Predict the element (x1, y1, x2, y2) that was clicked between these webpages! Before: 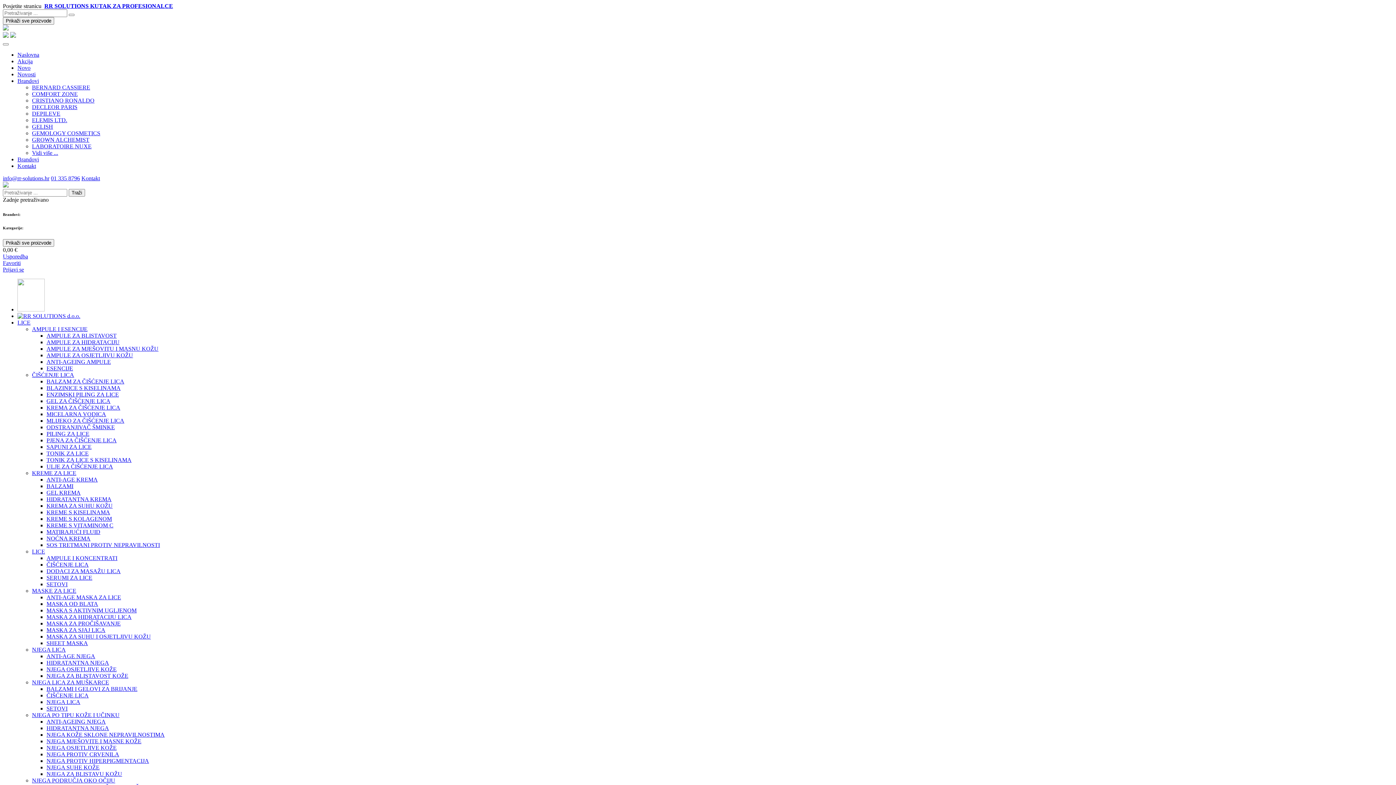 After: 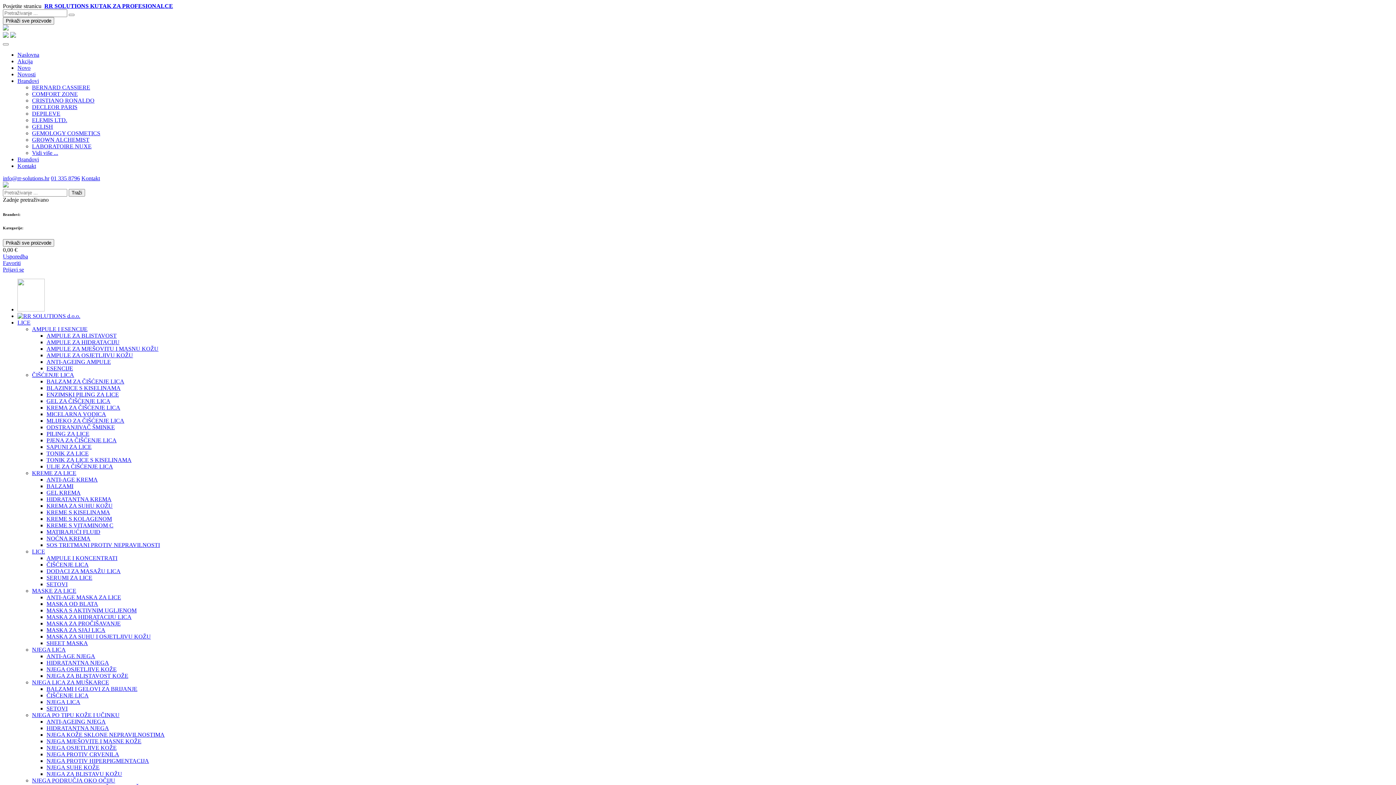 Action: bbox: (46, 365, 73, 371) label: ESENCIJE